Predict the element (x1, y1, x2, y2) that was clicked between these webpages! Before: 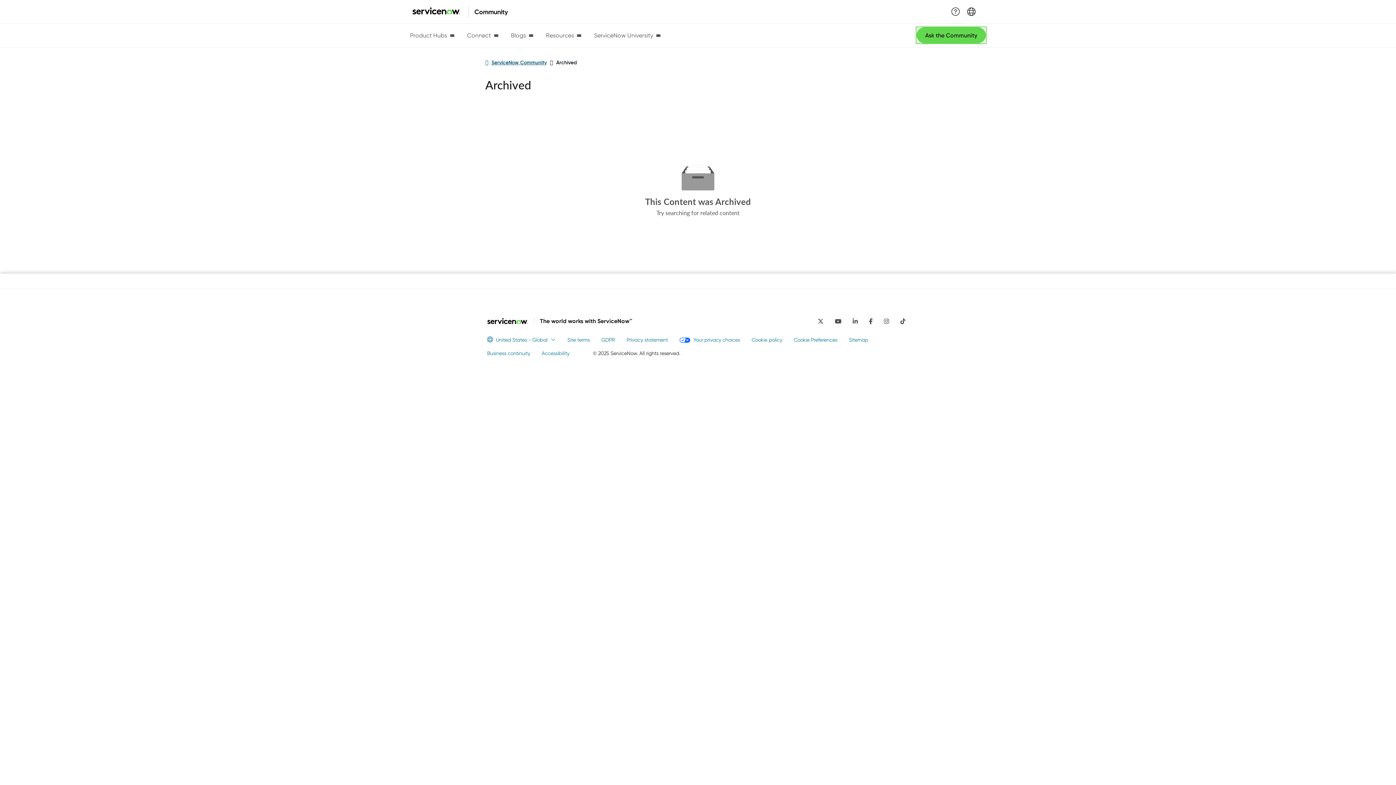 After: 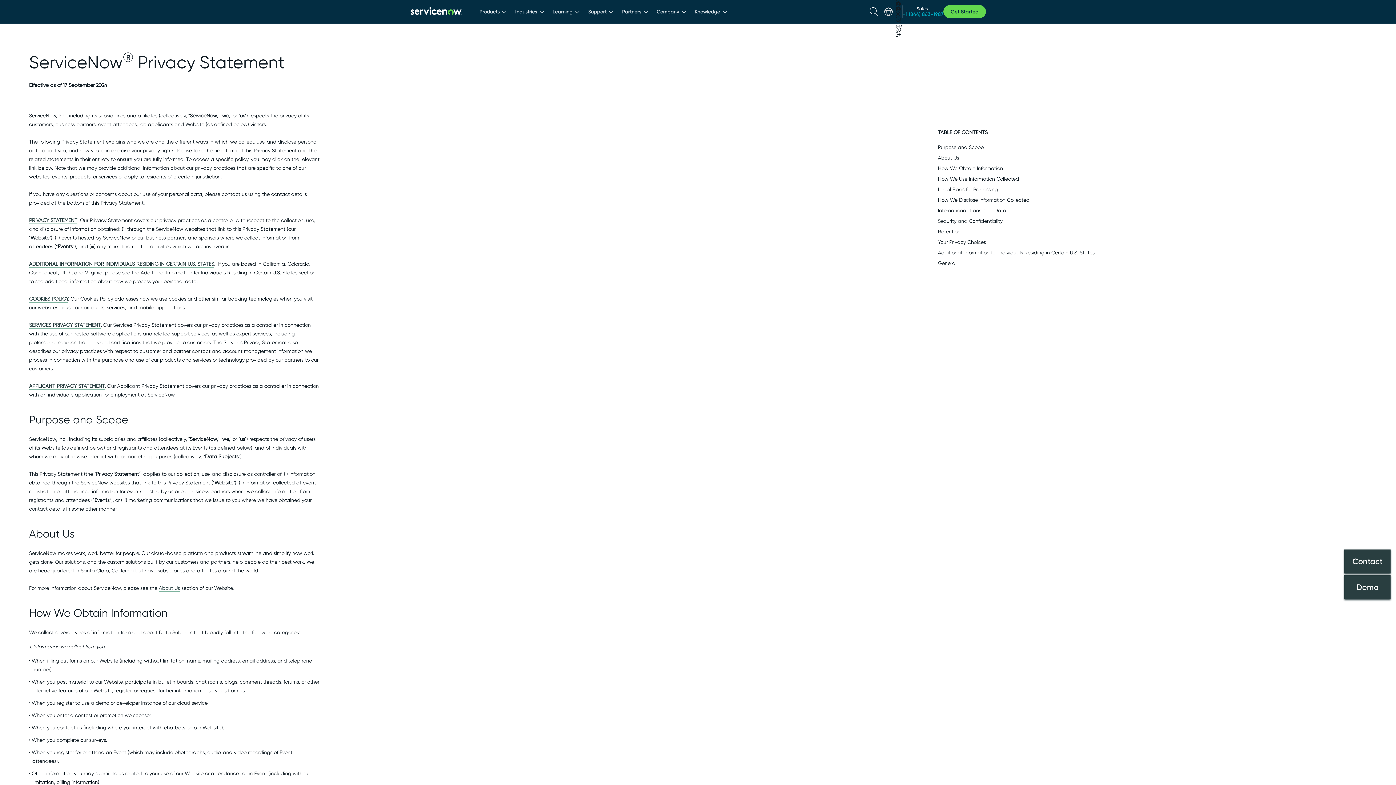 Action: label: Privacy statement bbox: (626, 336, 668, 344)